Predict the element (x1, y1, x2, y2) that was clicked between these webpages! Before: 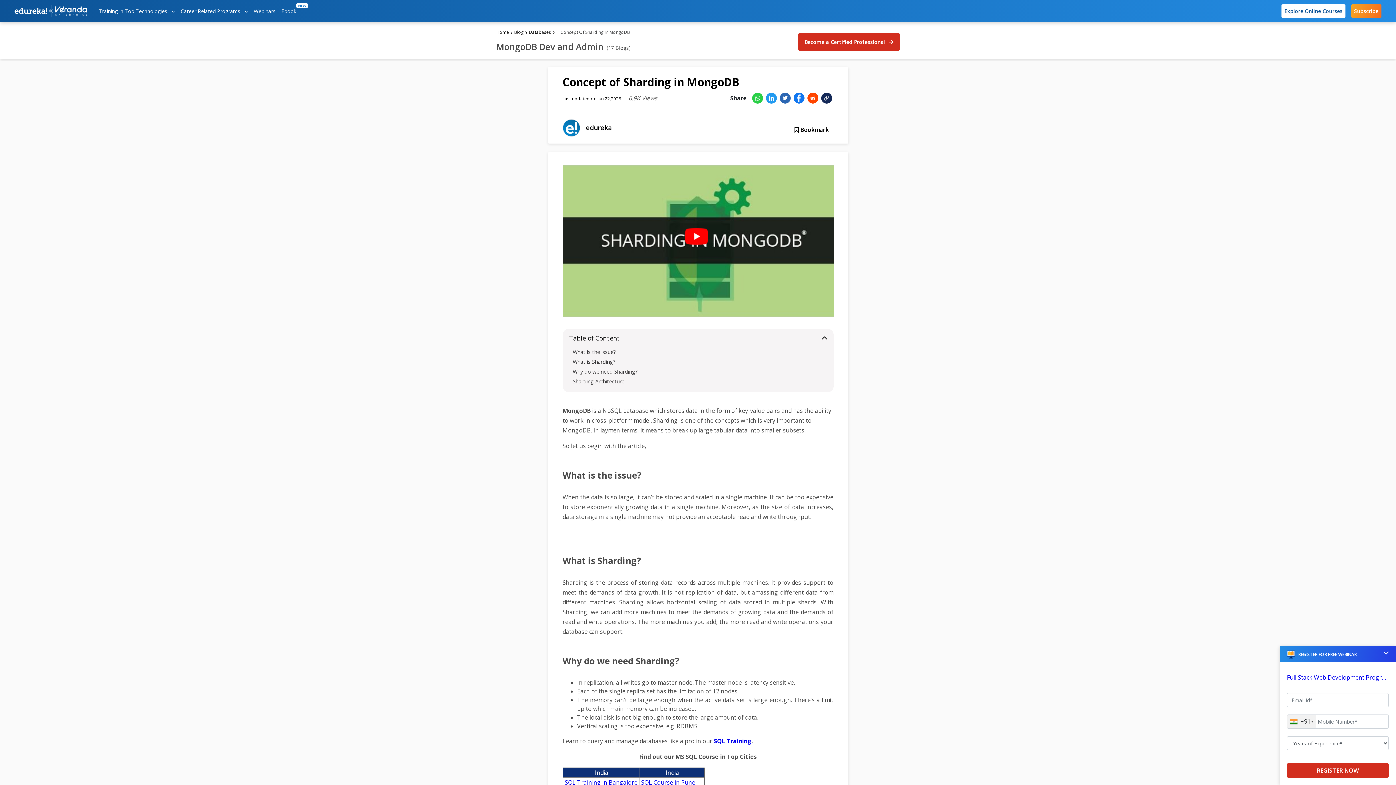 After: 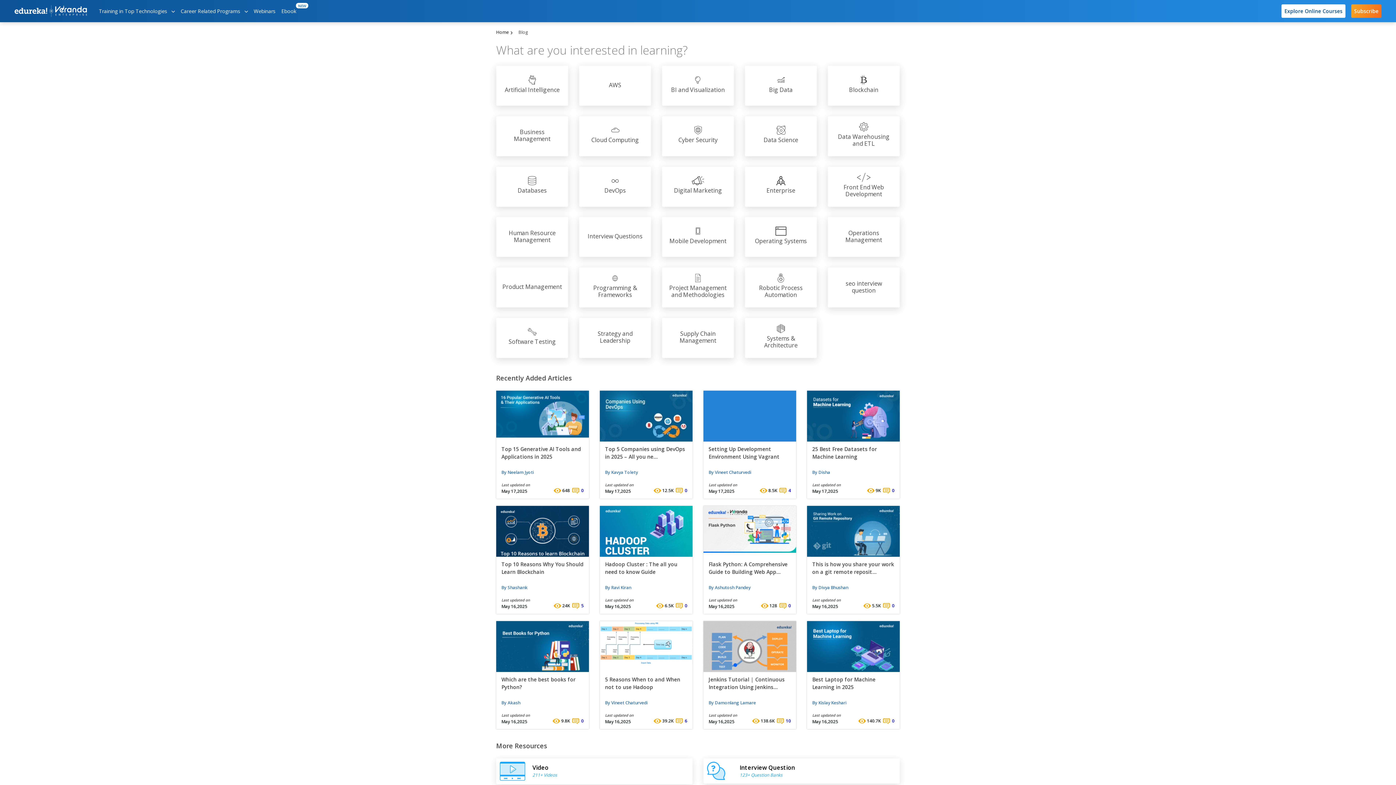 Action: bbox: (514, 29, 523, 35) label: Blog